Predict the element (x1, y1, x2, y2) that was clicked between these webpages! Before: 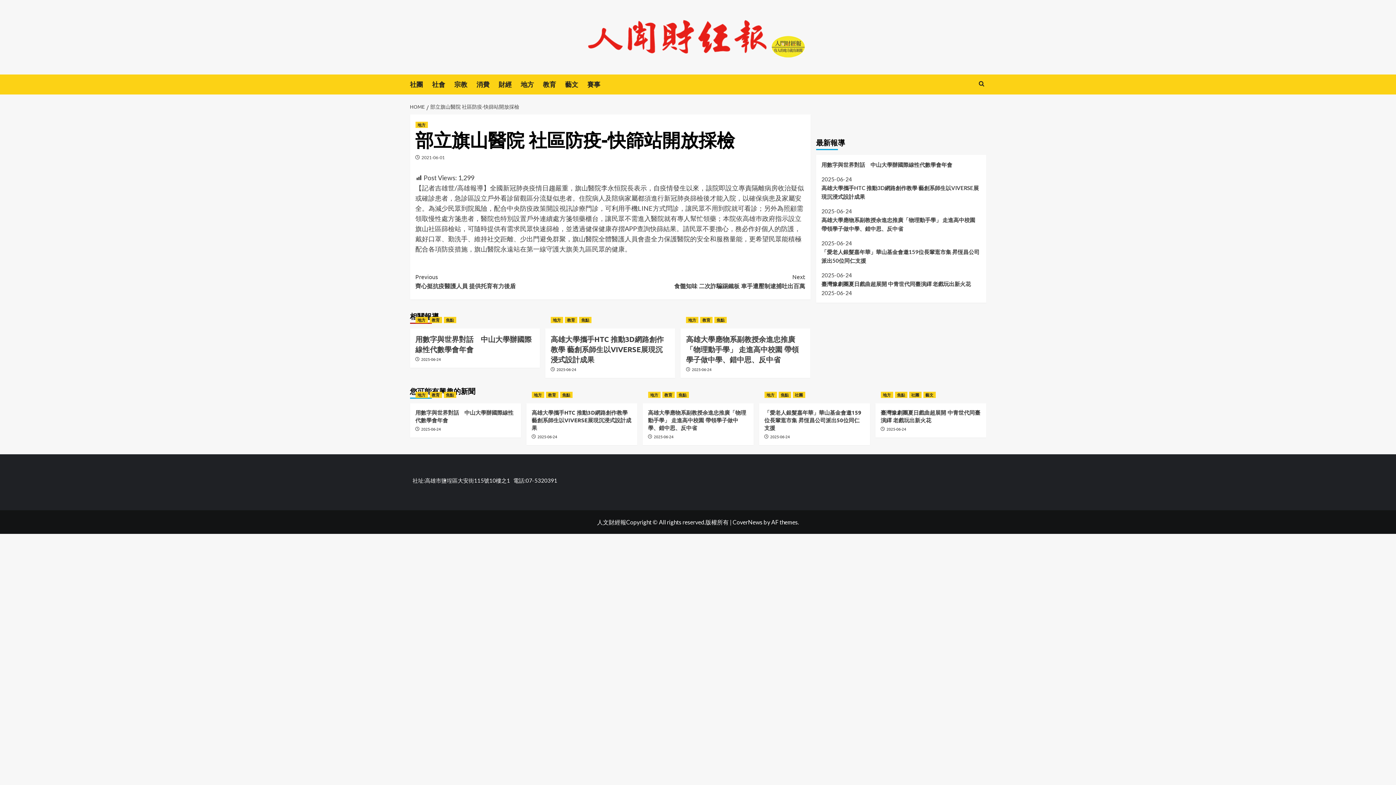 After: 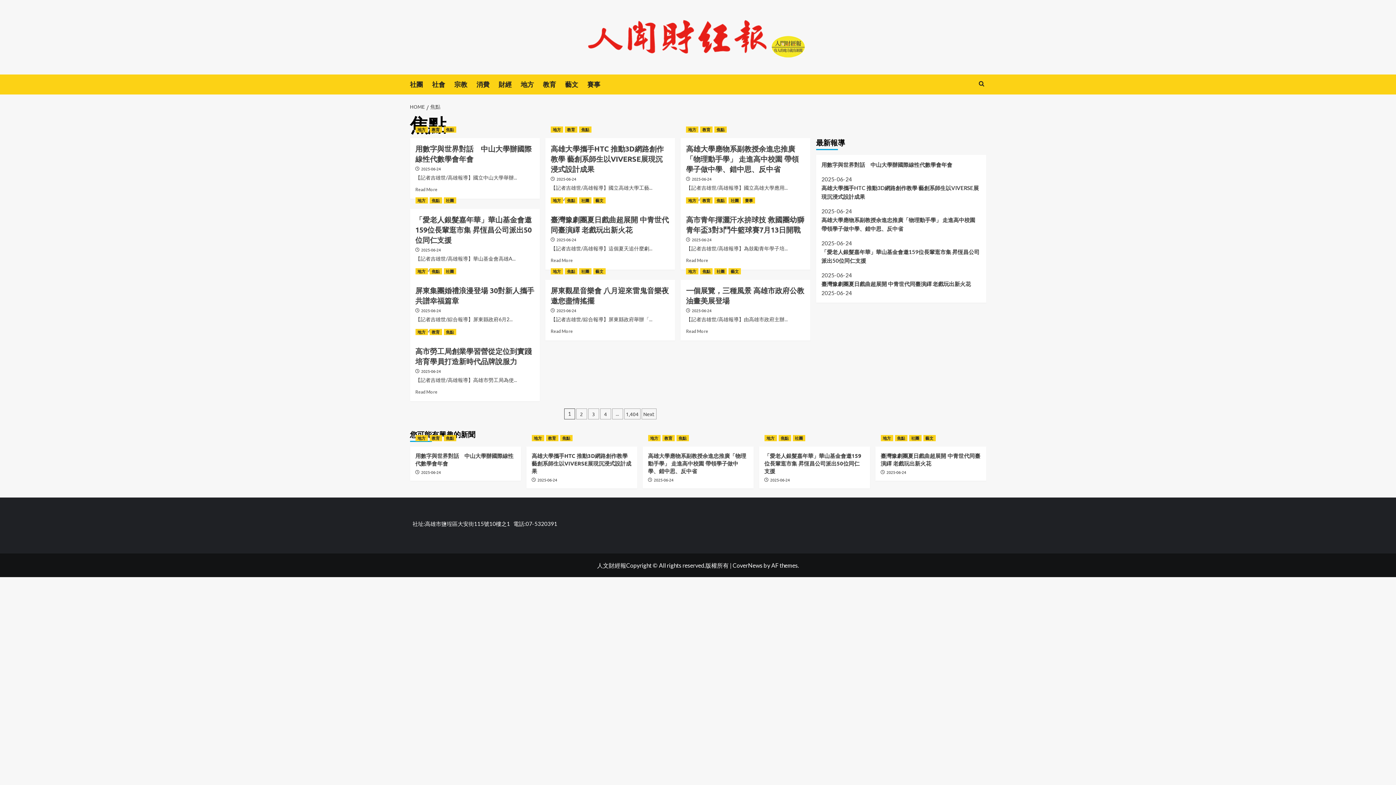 Action: label: View all posts in 焦點 bbox: (560, 392, 572, 398)